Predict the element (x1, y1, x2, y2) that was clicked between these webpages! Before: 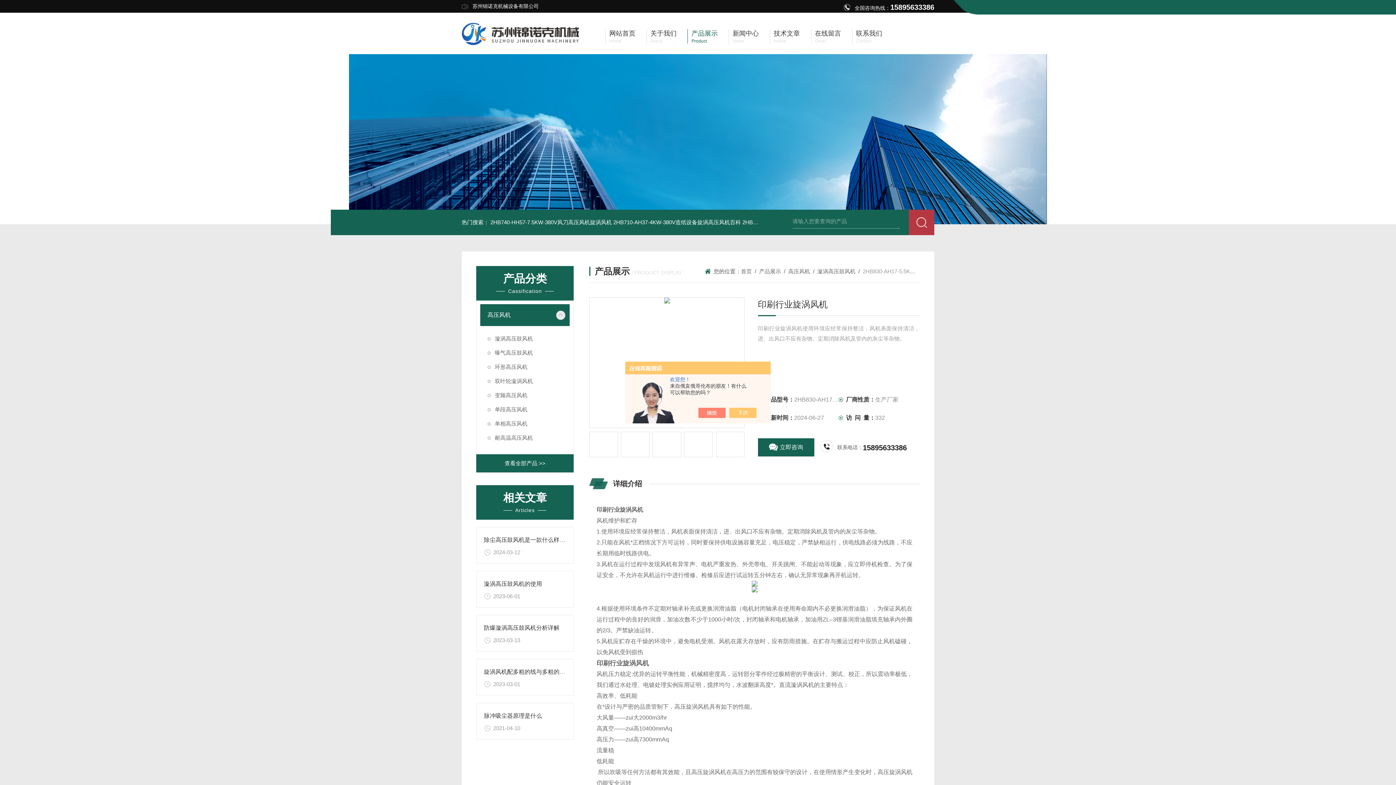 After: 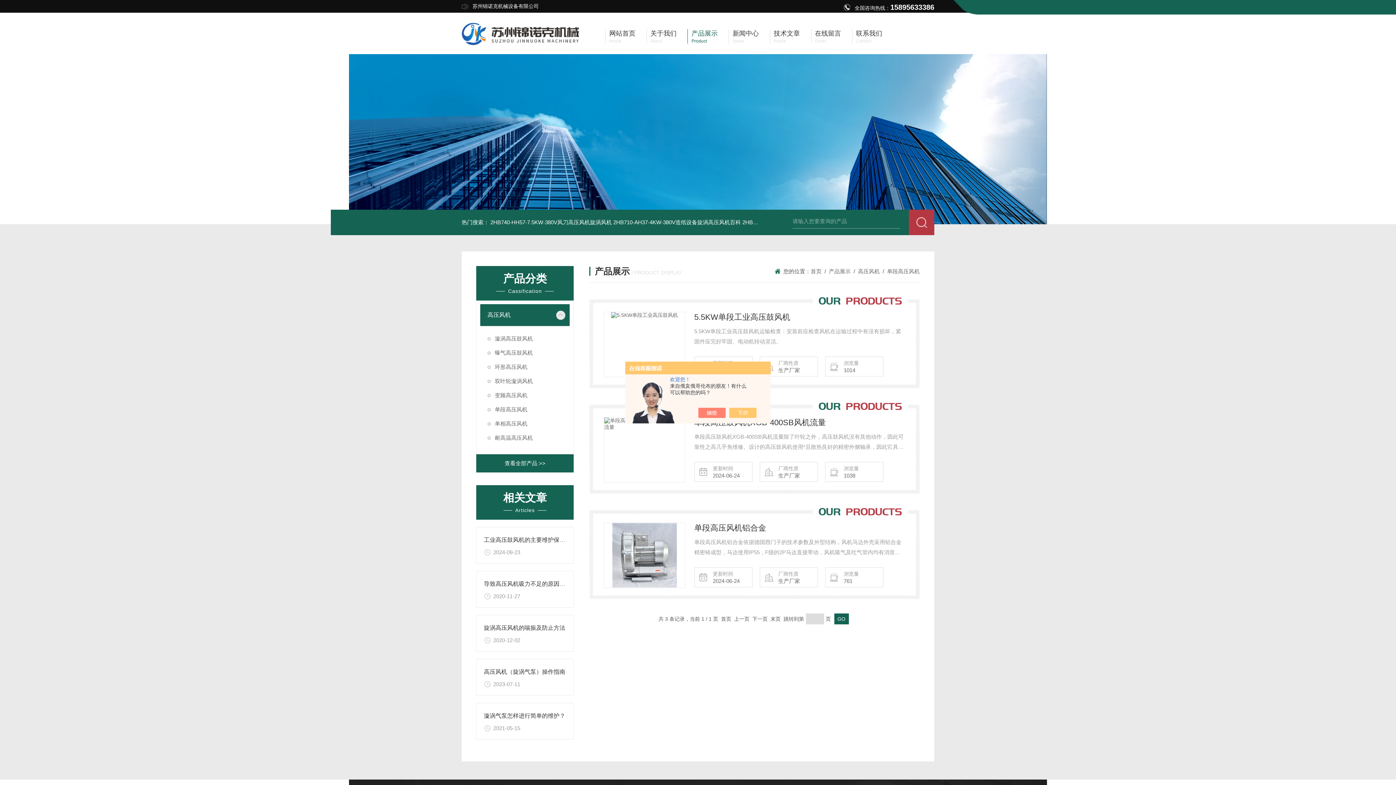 Action: label: 单段高压风机 bbox: (480, 402, 569, 416)